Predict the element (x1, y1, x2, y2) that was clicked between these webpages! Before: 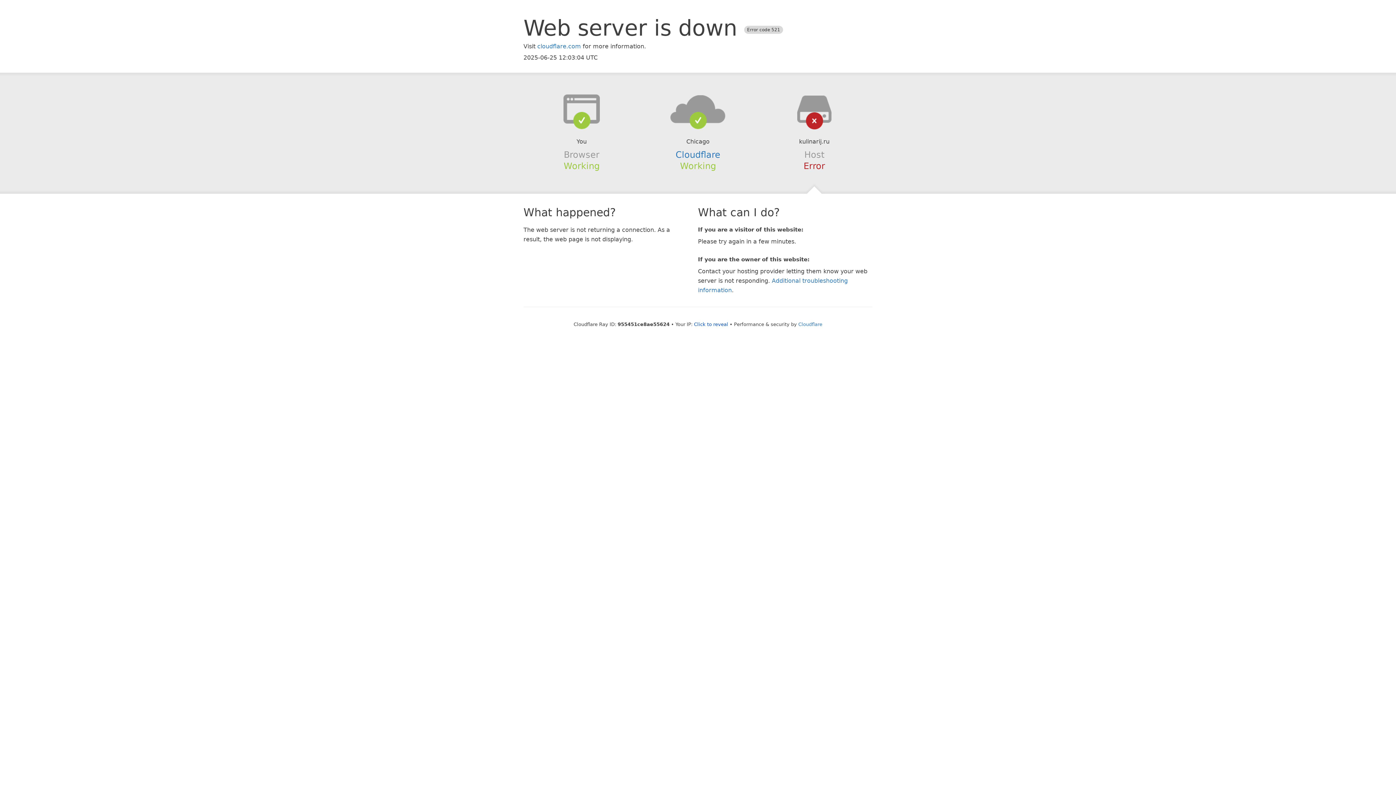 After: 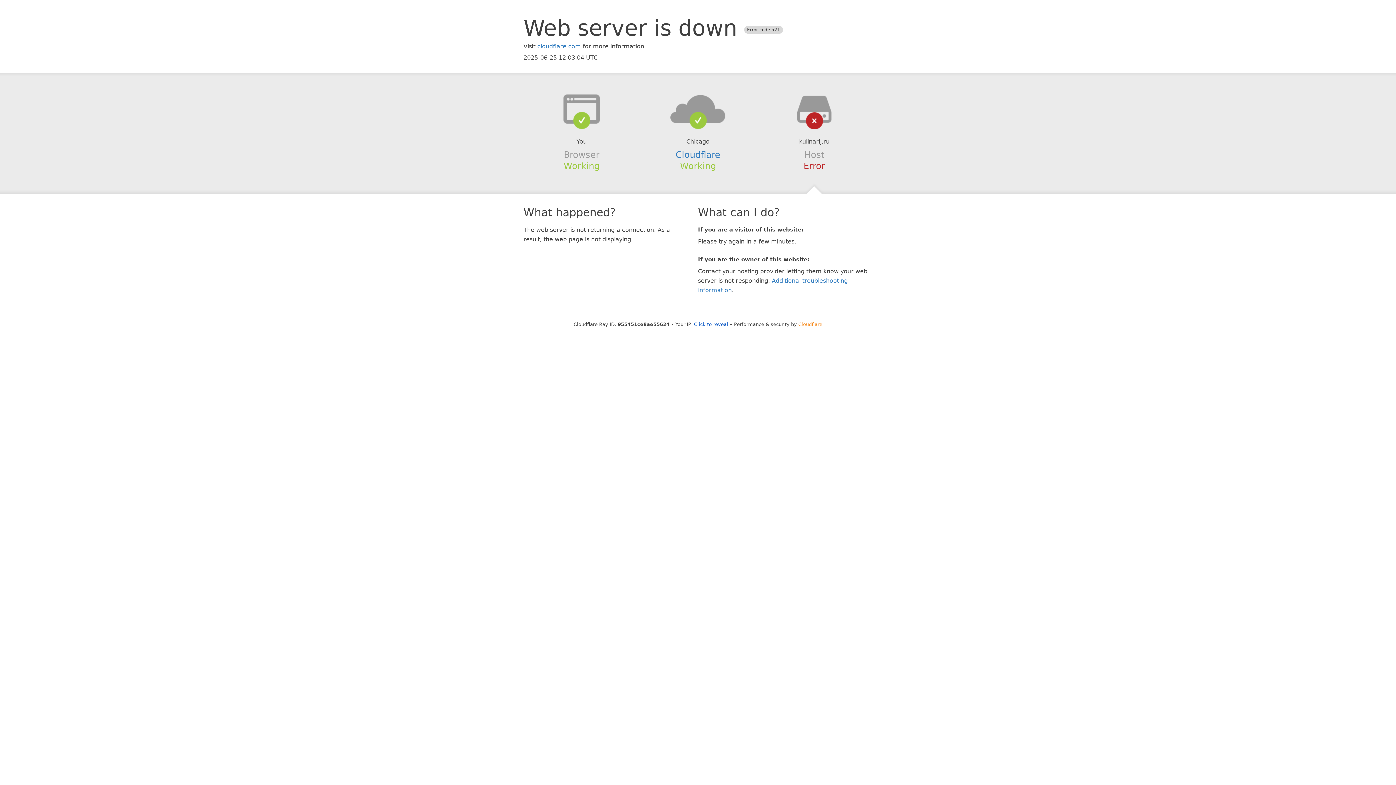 Action: label: Cloudflare bbox: (798, 321, 822, 327)